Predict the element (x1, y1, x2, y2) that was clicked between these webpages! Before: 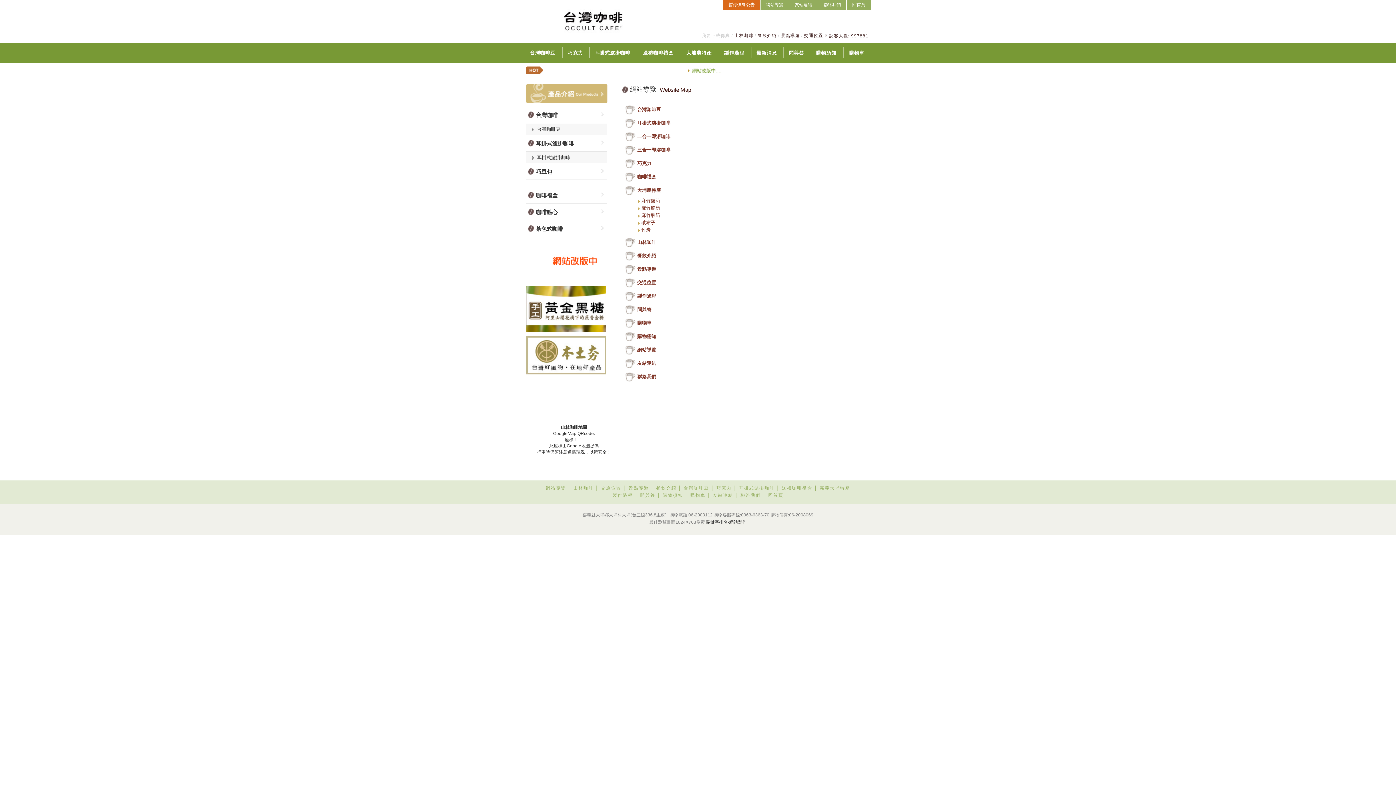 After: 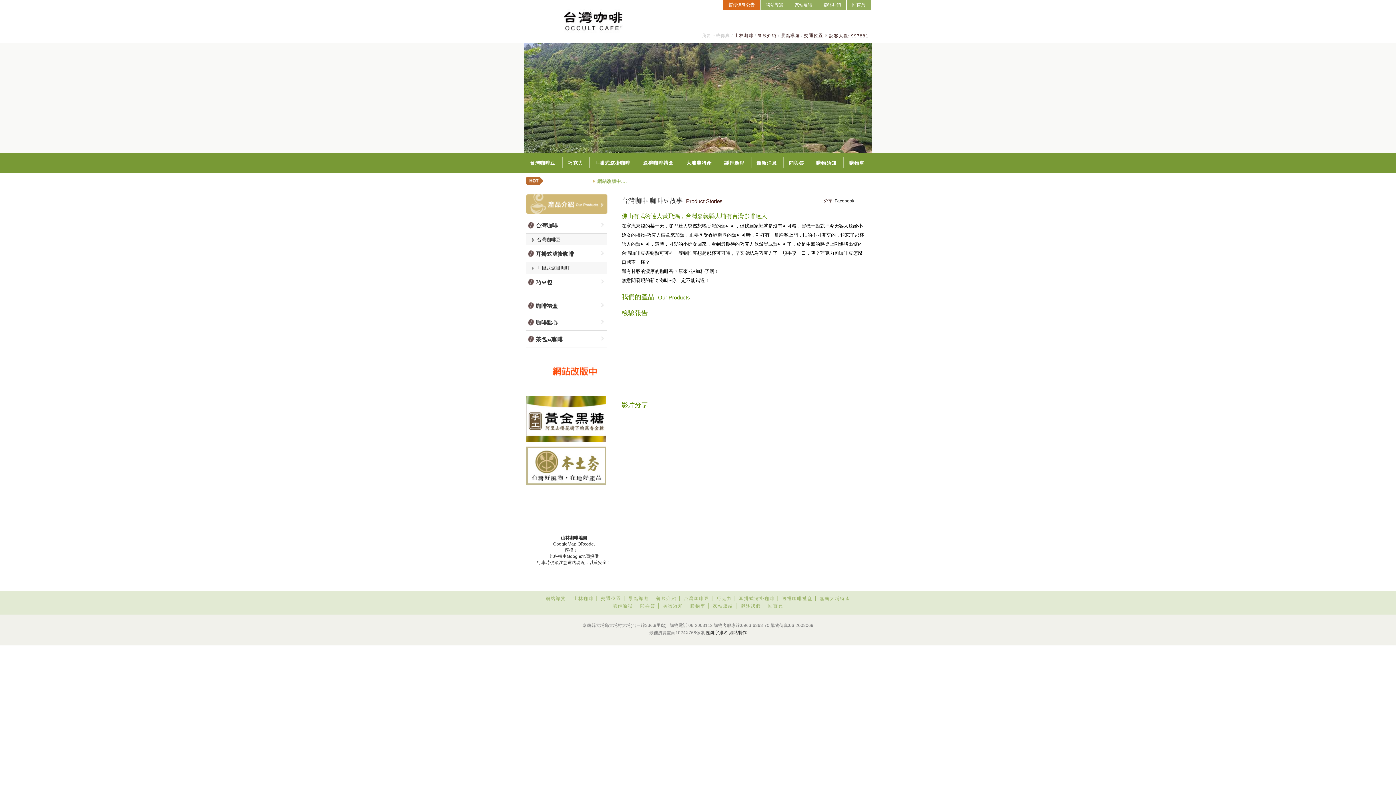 Action: bbox: (768, 493, 783, 498) label: 回首頁